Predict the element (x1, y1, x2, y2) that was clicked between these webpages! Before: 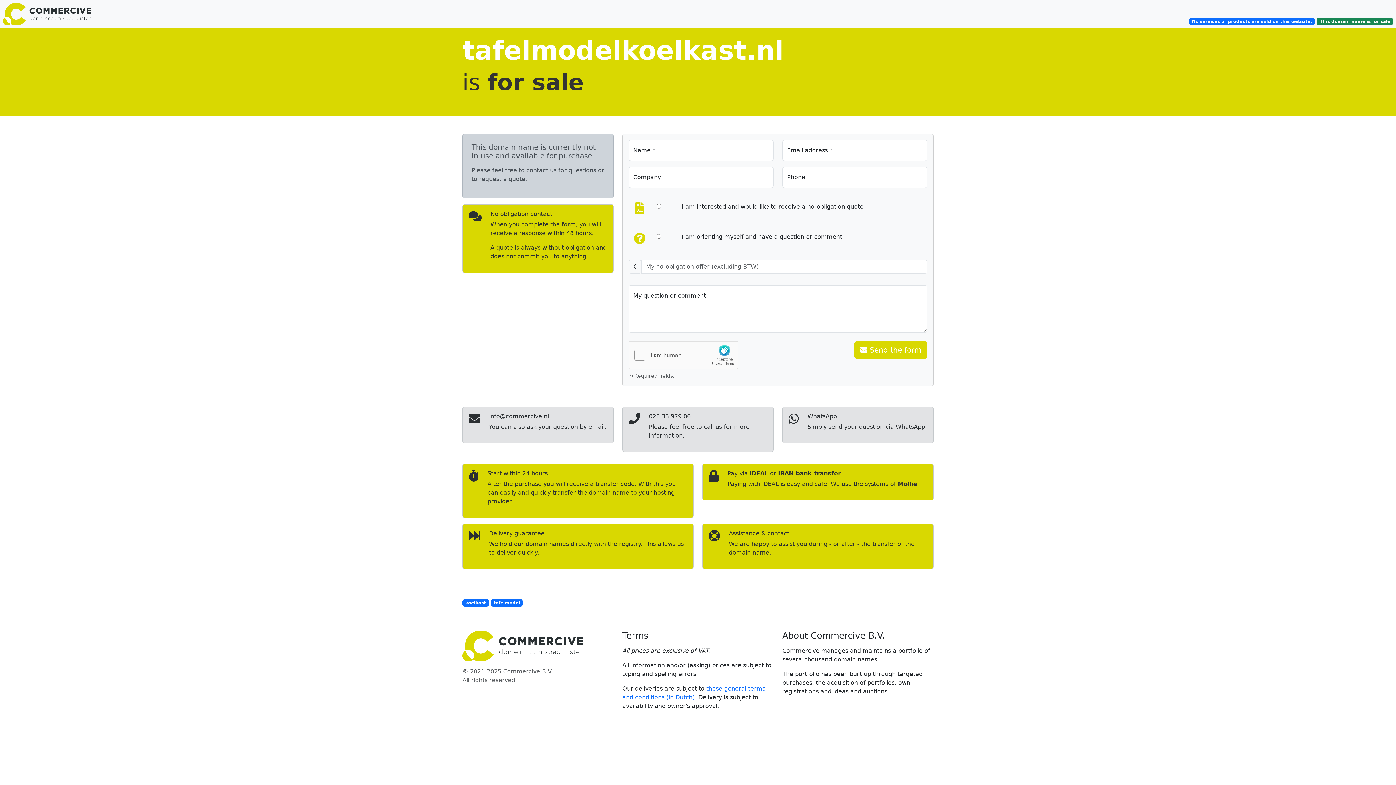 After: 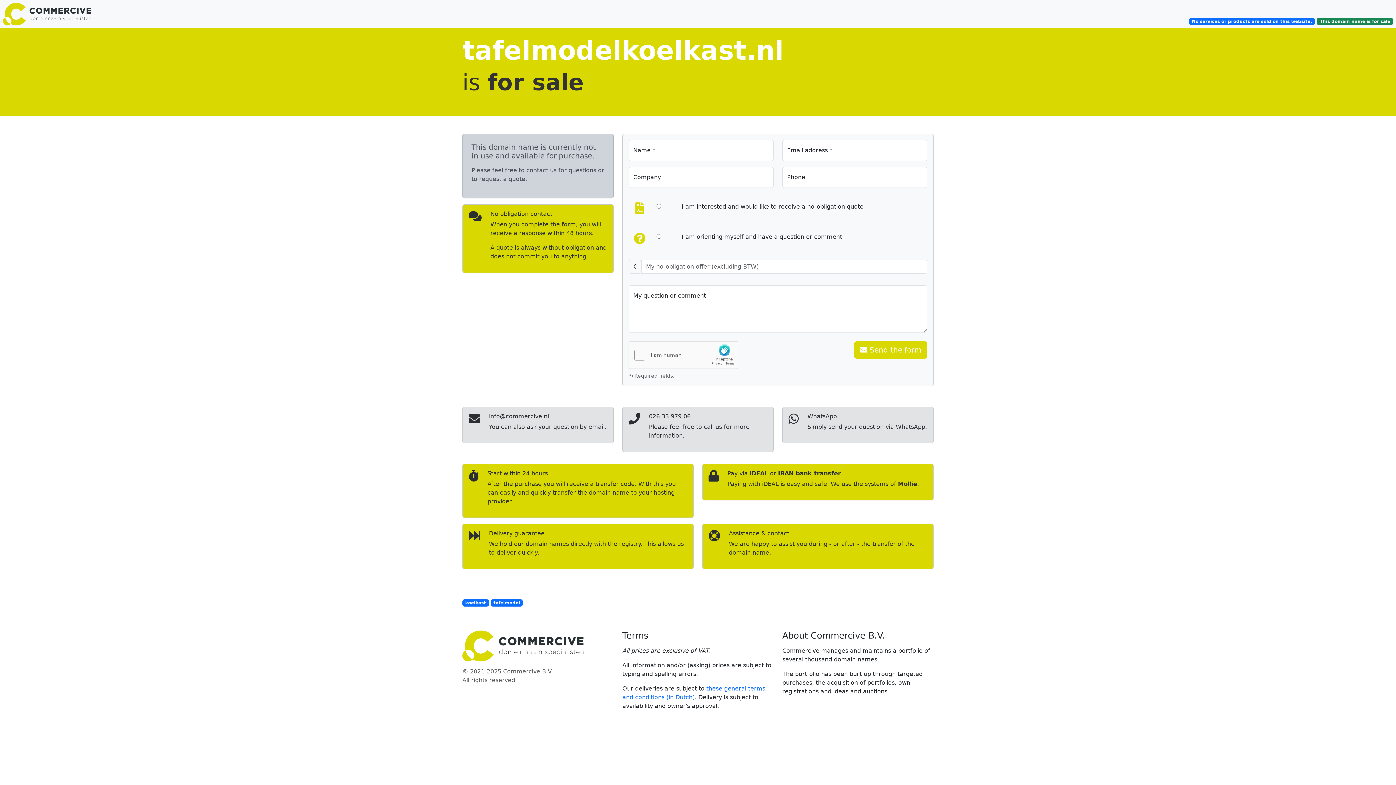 Action: label: tafelmodel bbox: (490, 599, 522, 606)